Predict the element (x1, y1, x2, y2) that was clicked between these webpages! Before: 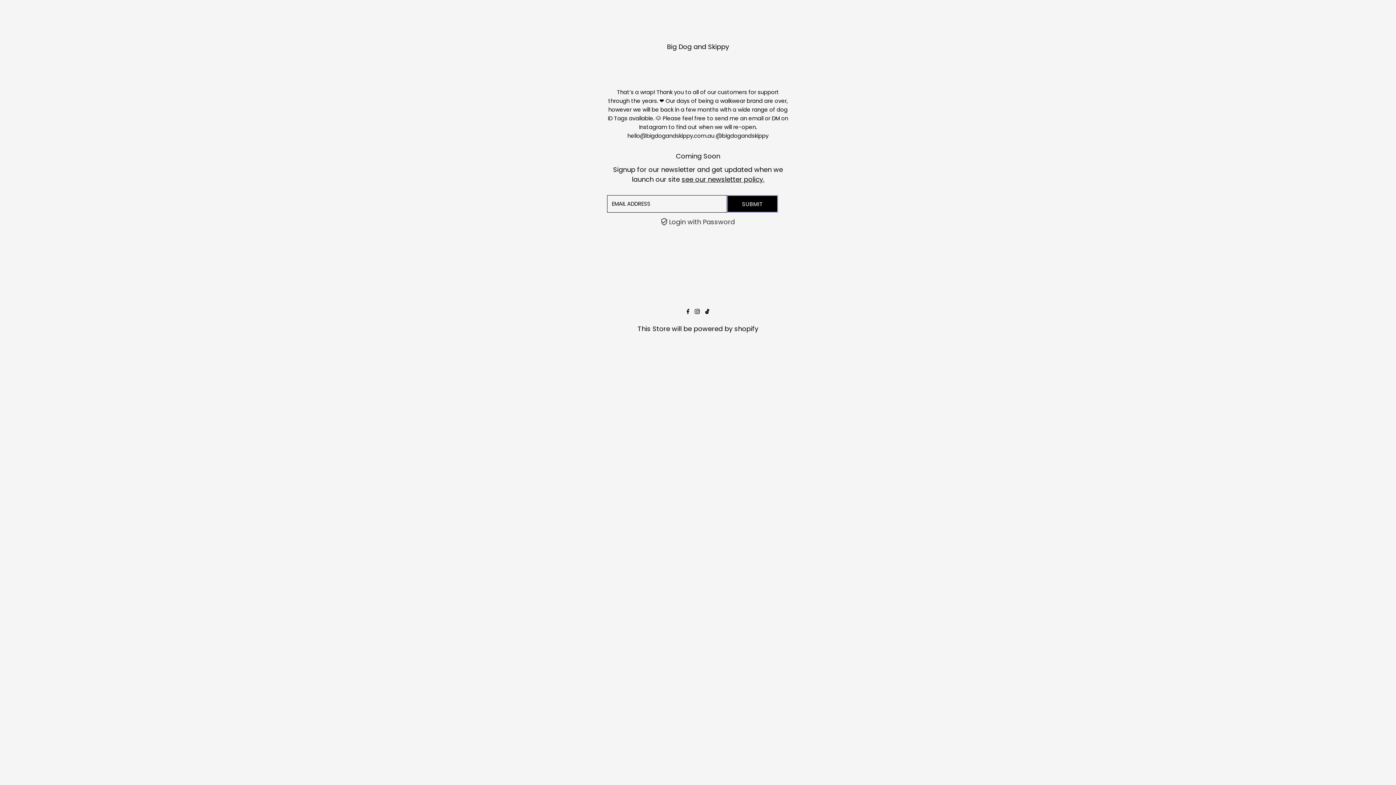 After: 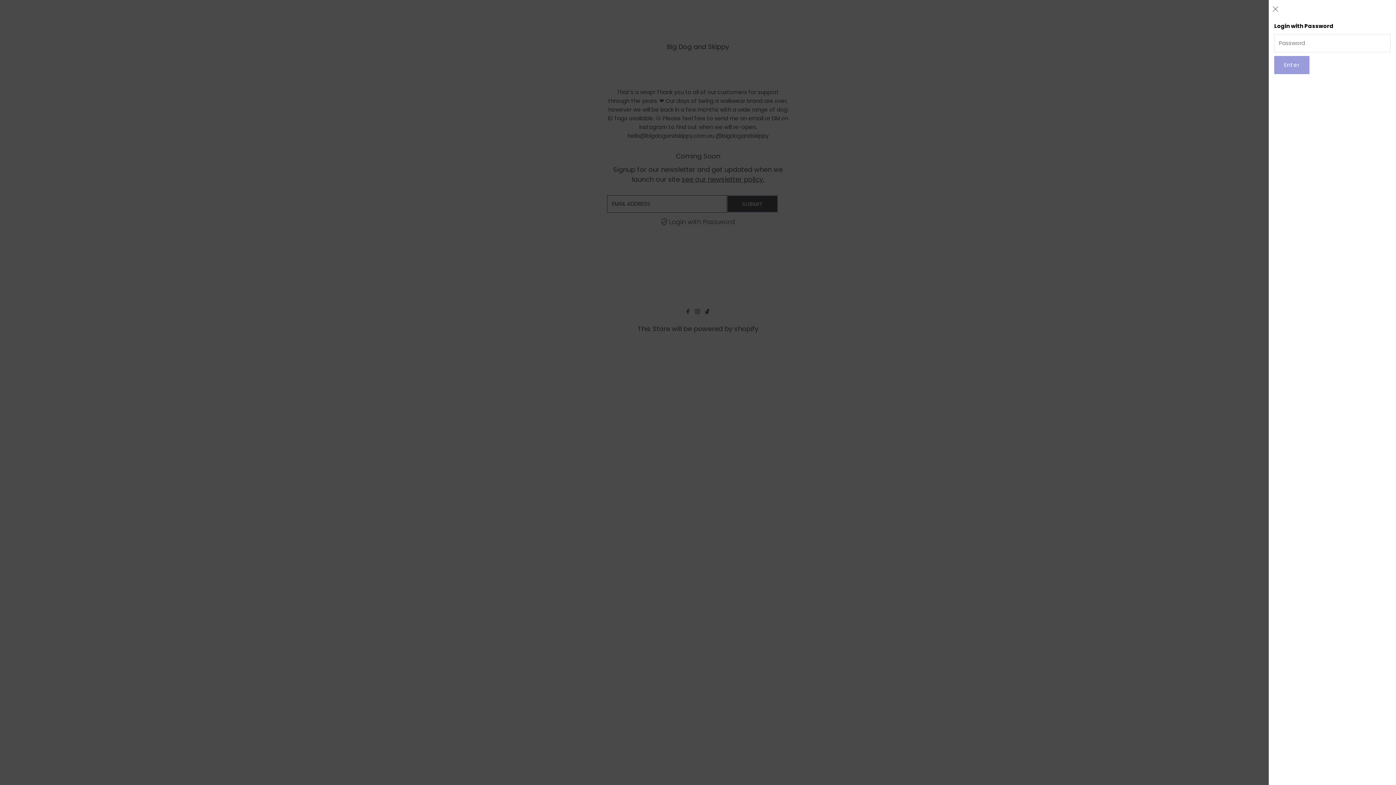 Action: label: Open navigation bbox: (661, 216, 734, 226)